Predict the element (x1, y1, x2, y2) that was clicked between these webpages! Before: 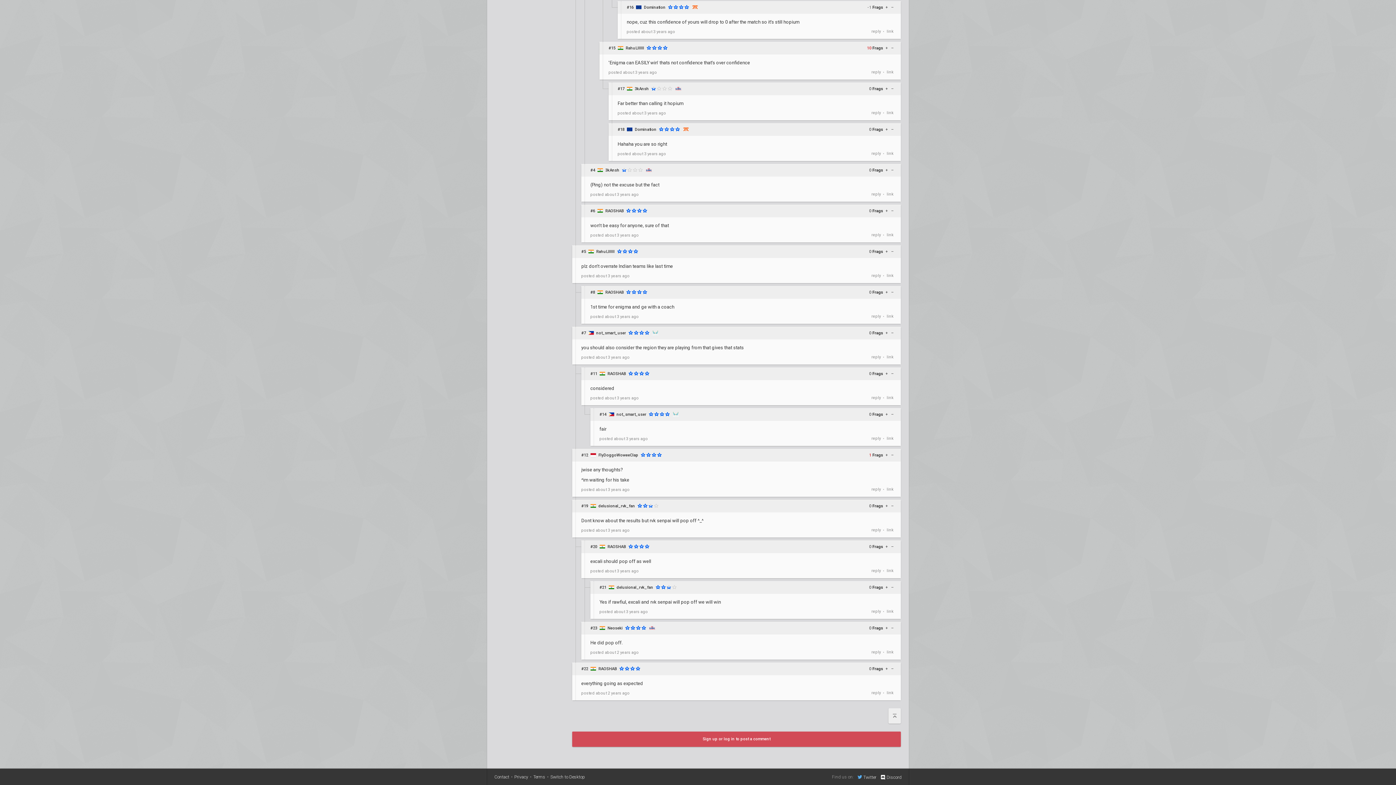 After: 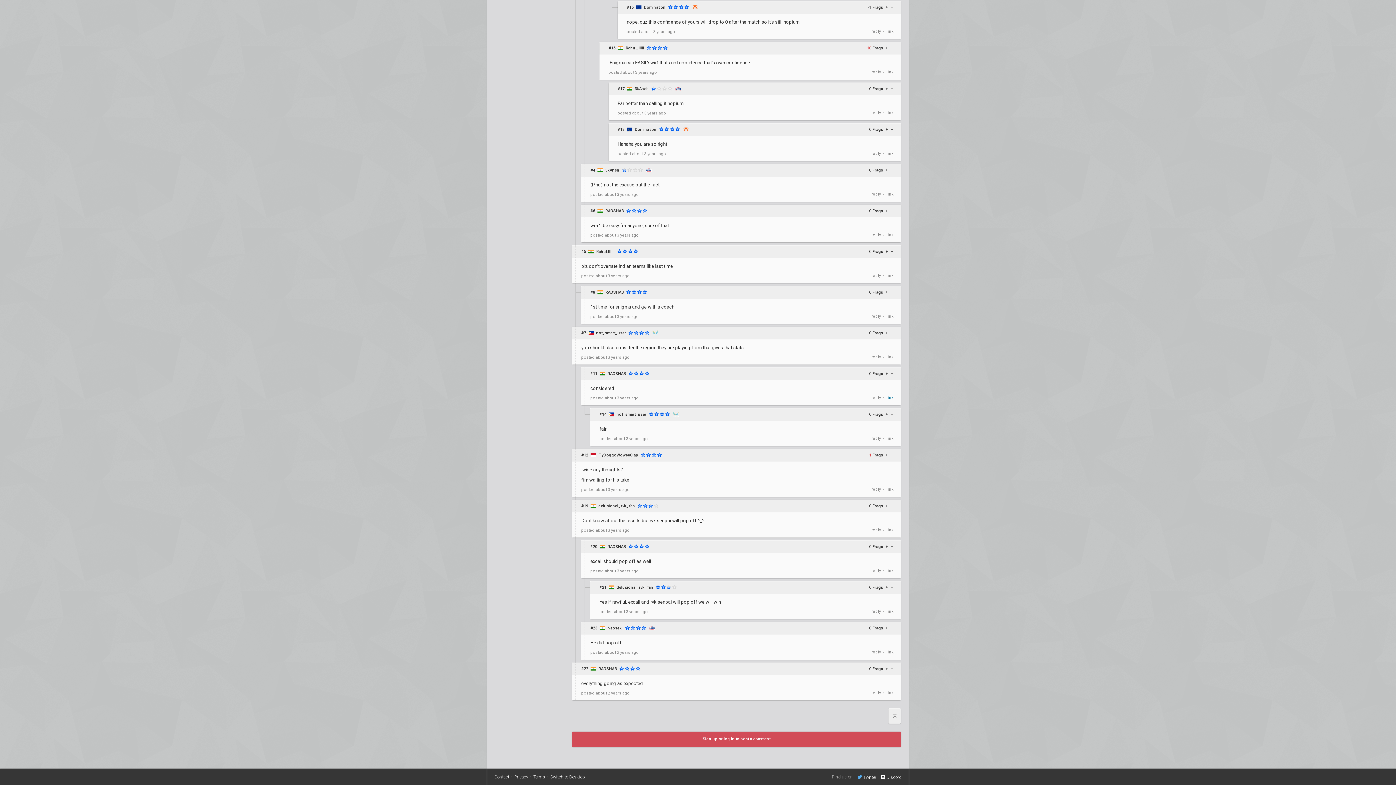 Action: label: link bbox: (886, 396, 893, 400)